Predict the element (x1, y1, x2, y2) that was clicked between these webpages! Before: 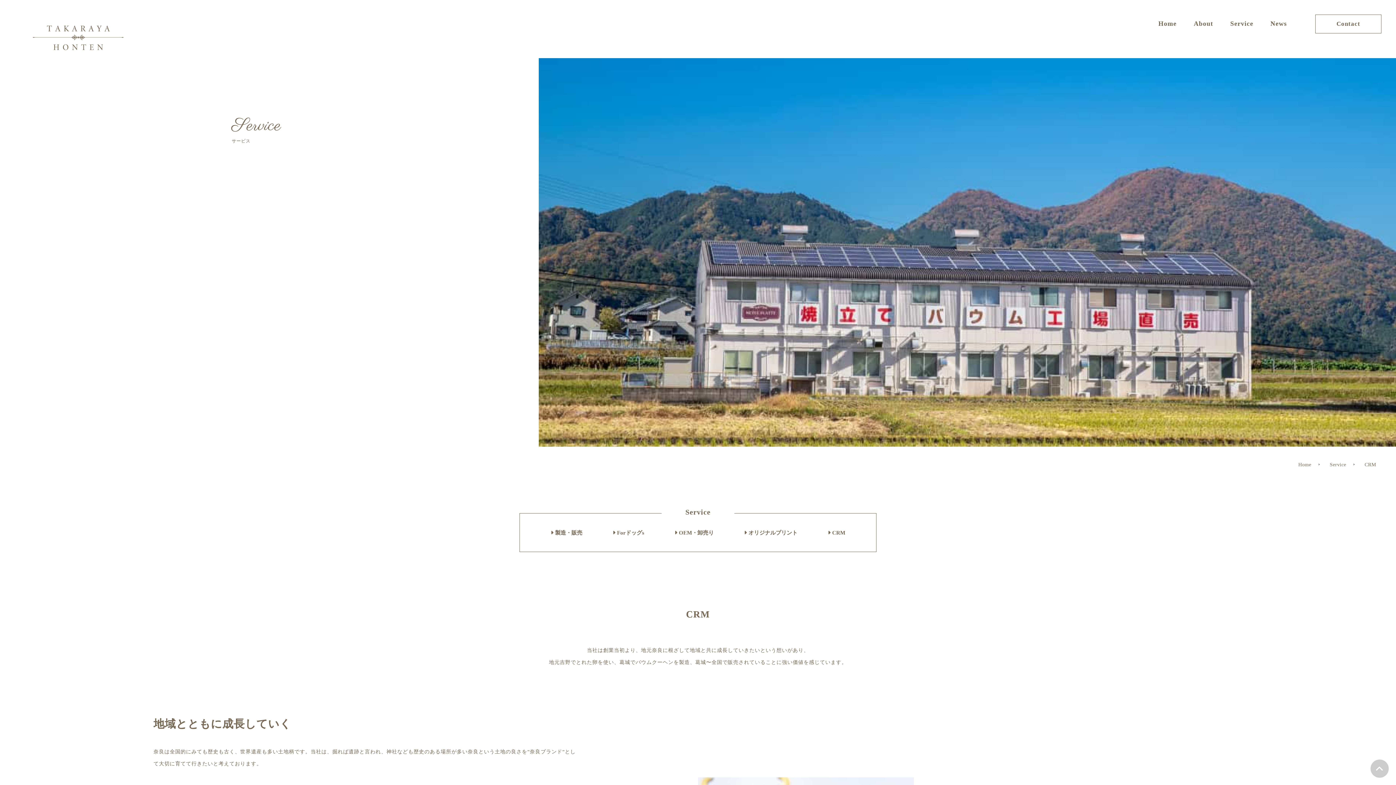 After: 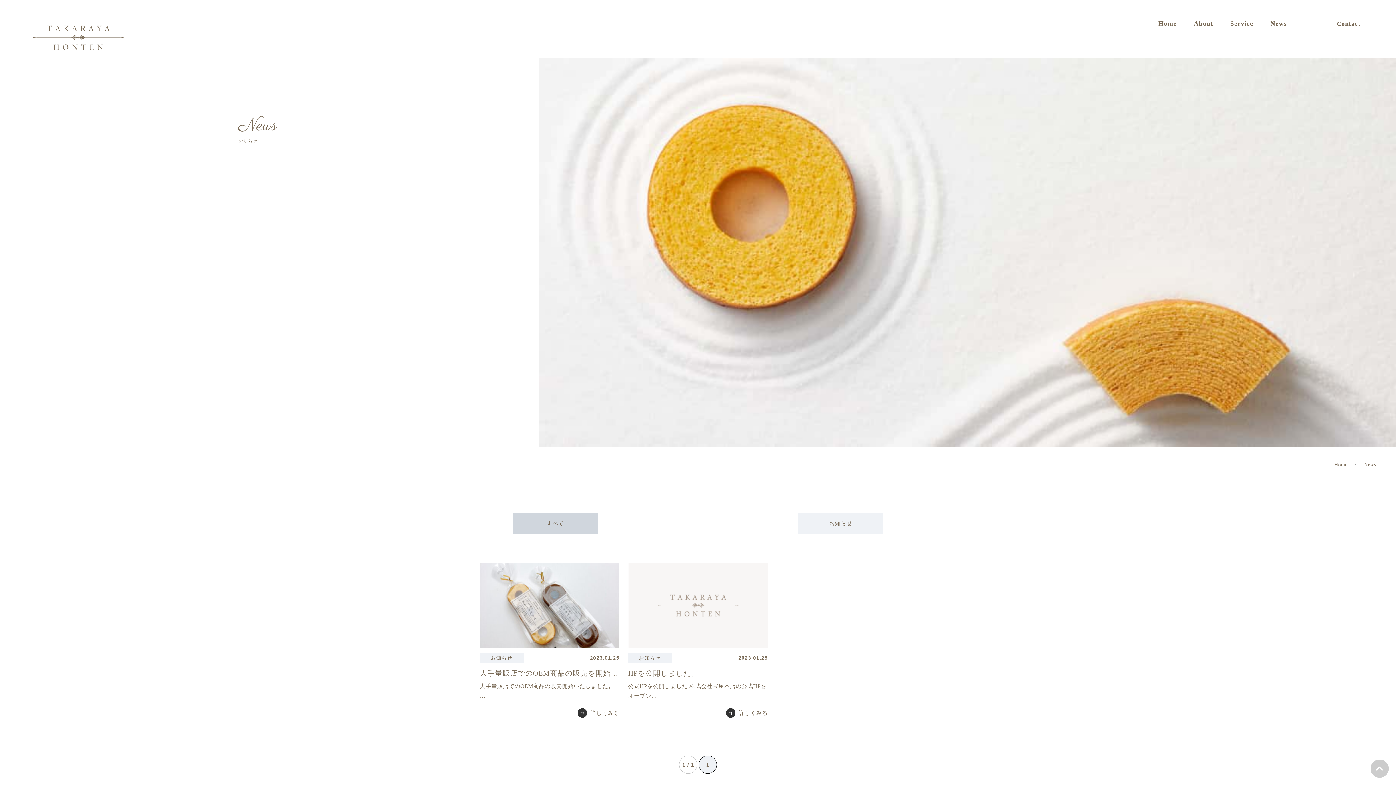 Action: bbox: (1253, 20, 1287, 26) label: News